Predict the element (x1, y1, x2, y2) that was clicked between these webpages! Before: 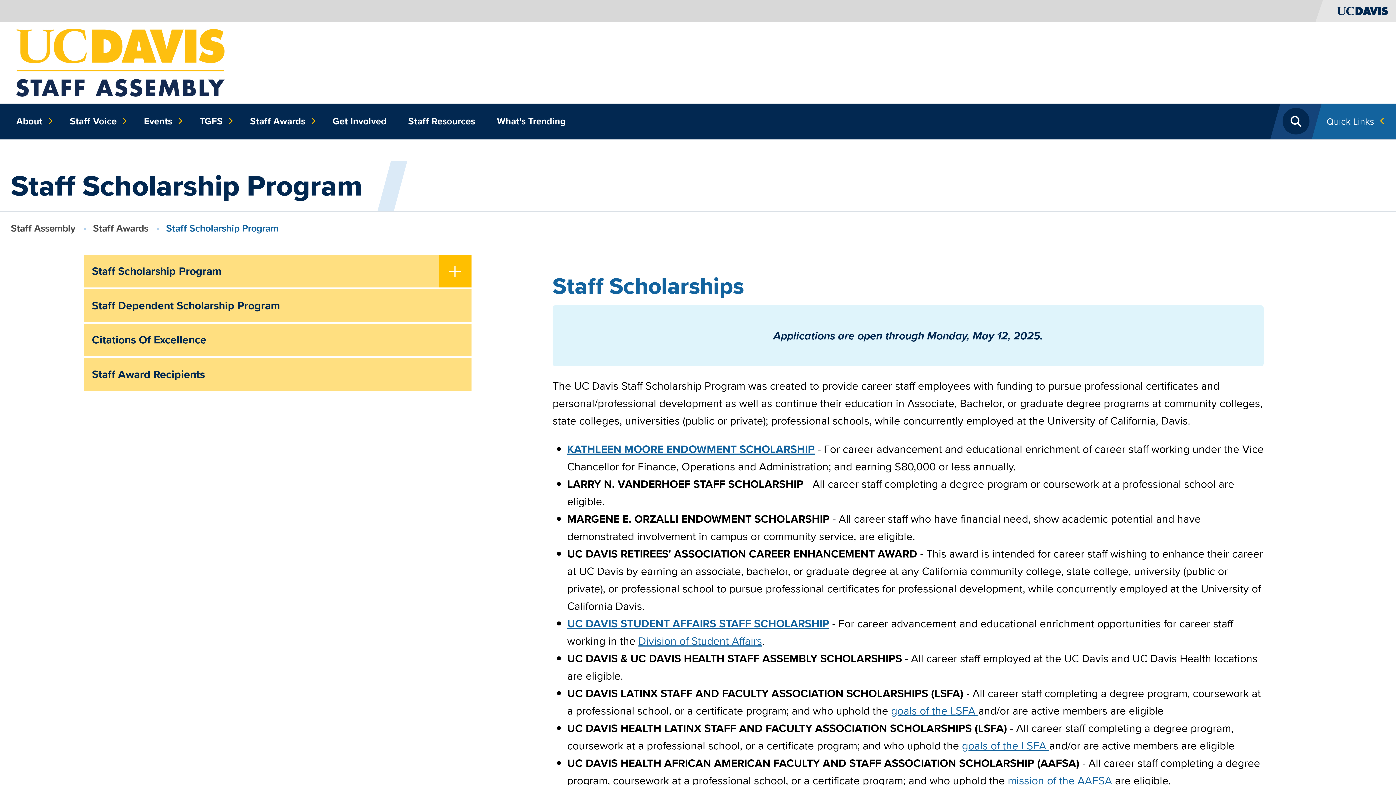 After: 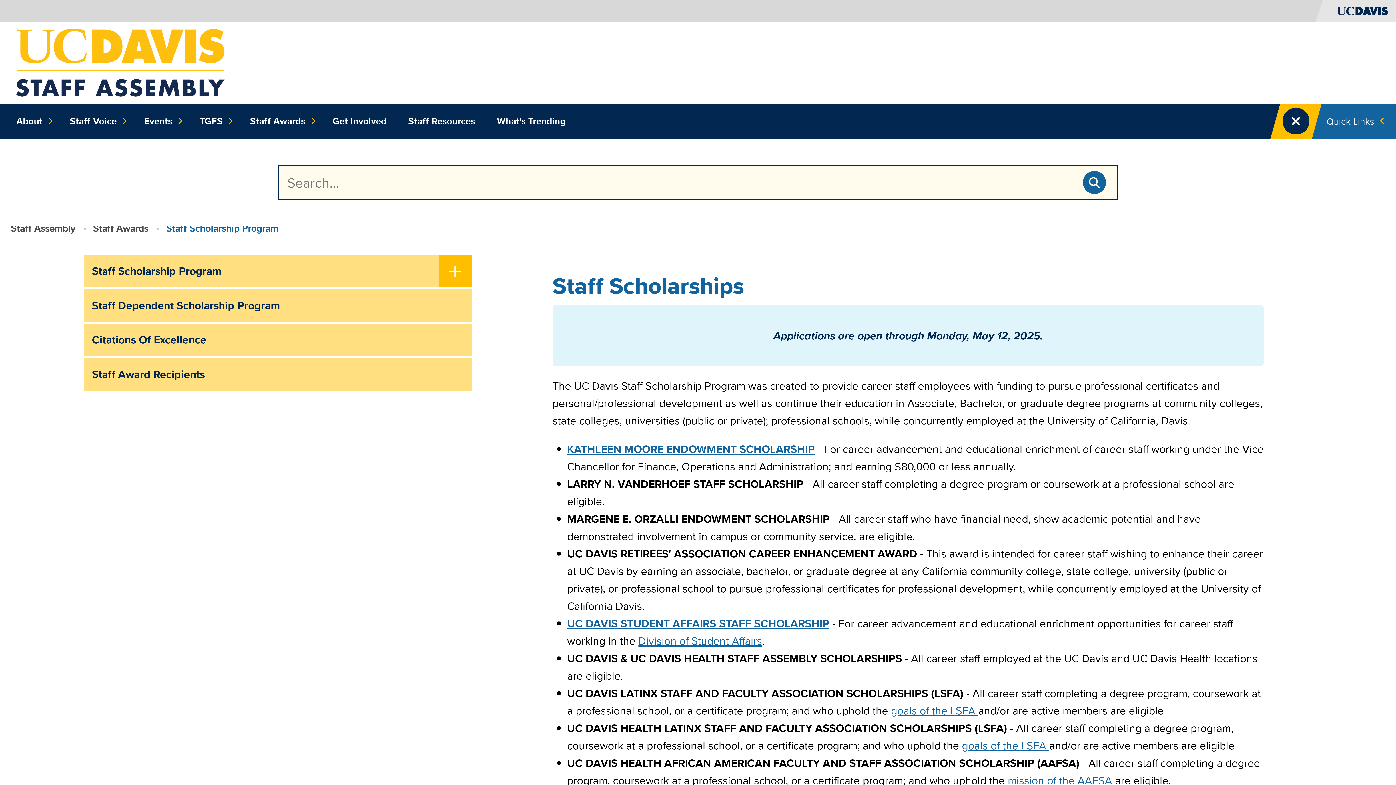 Action: bbox: (1281, 103, 1311, 139) label: Open Search